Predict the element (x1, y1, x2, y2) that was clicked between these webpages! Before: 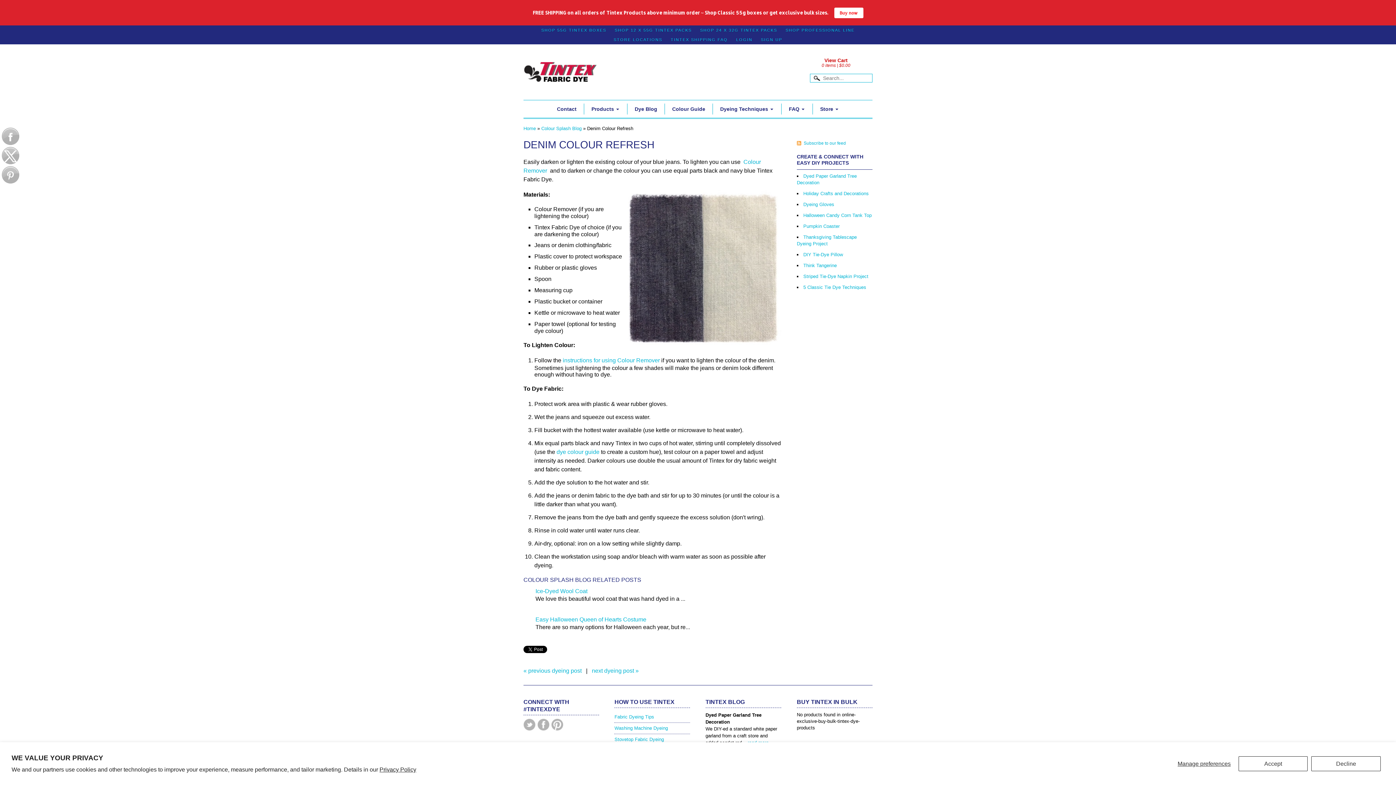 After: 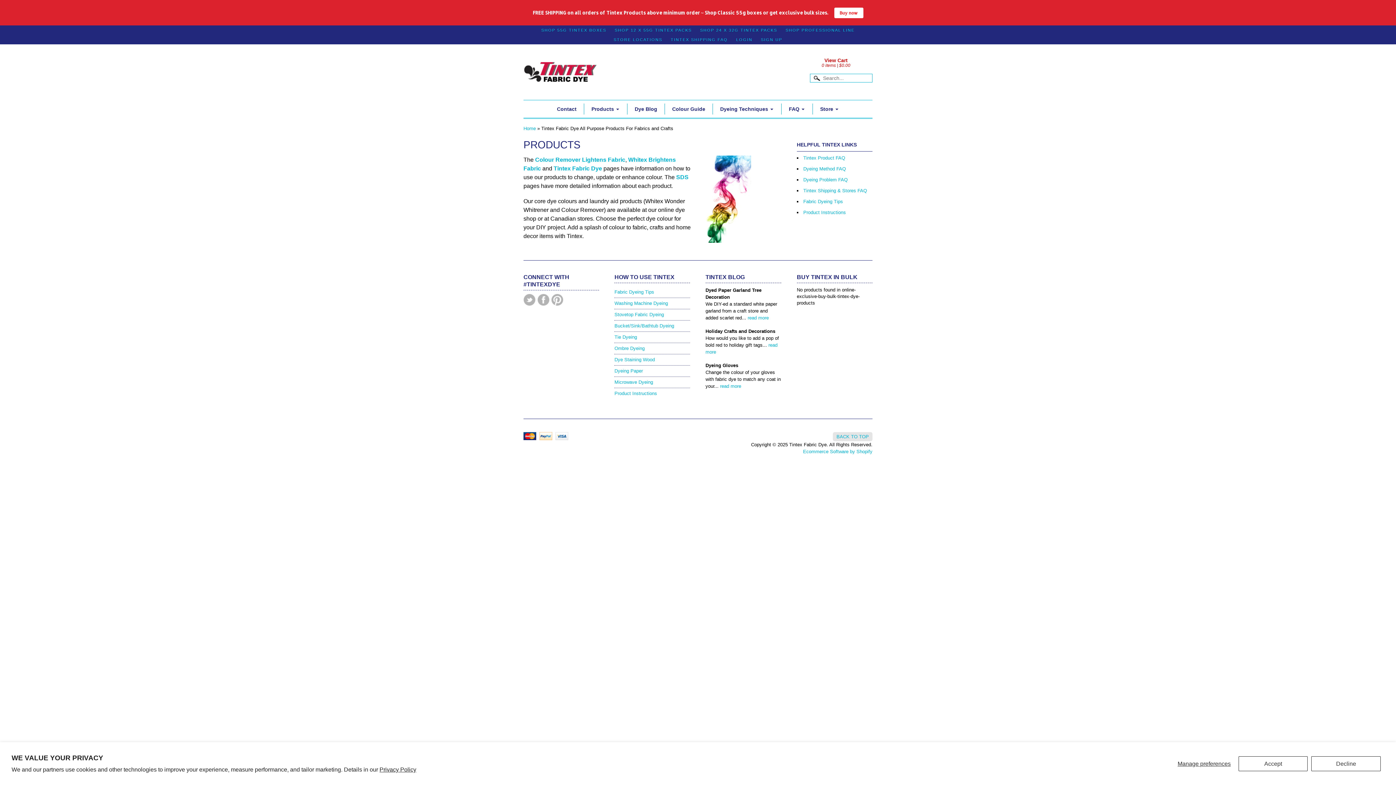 Action: bbox: (584, 103, 627, 114) label: Products